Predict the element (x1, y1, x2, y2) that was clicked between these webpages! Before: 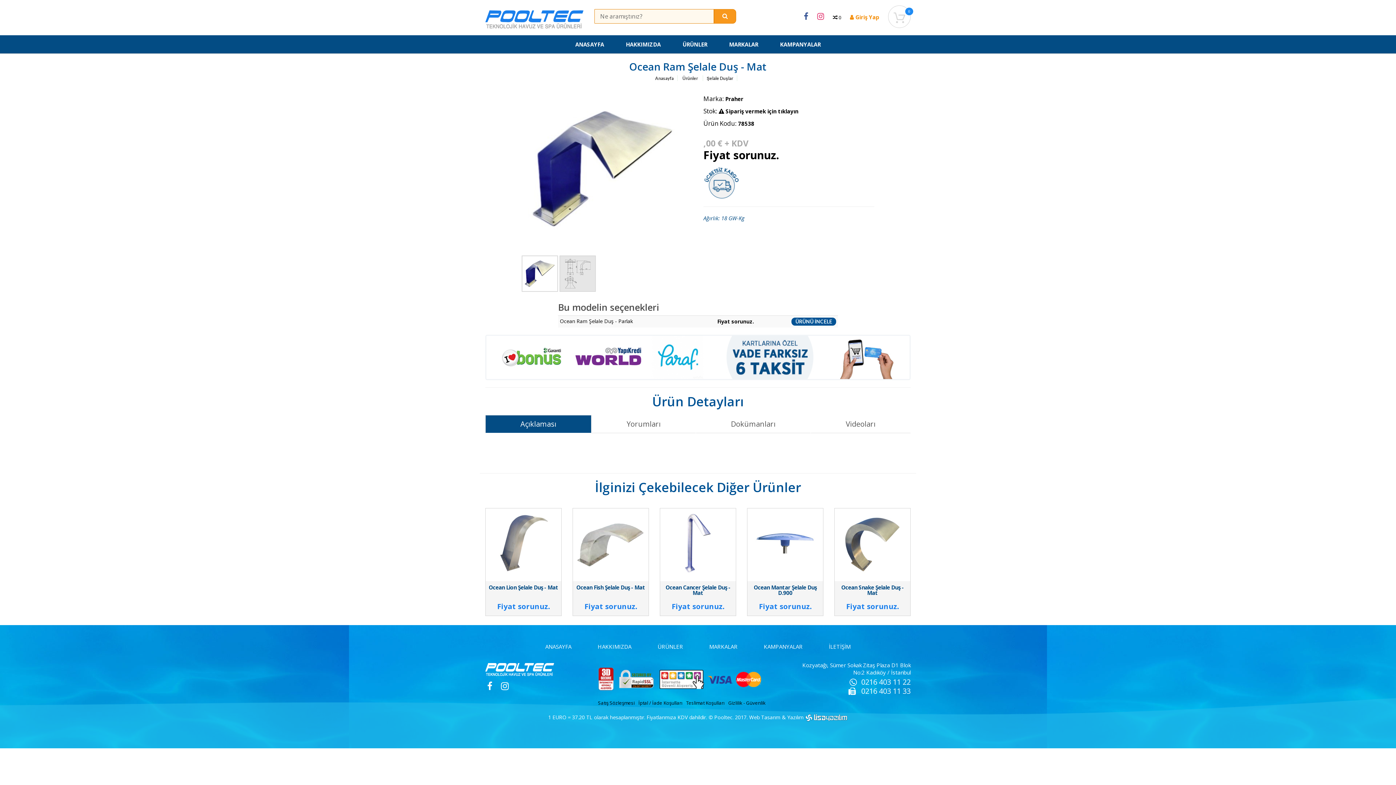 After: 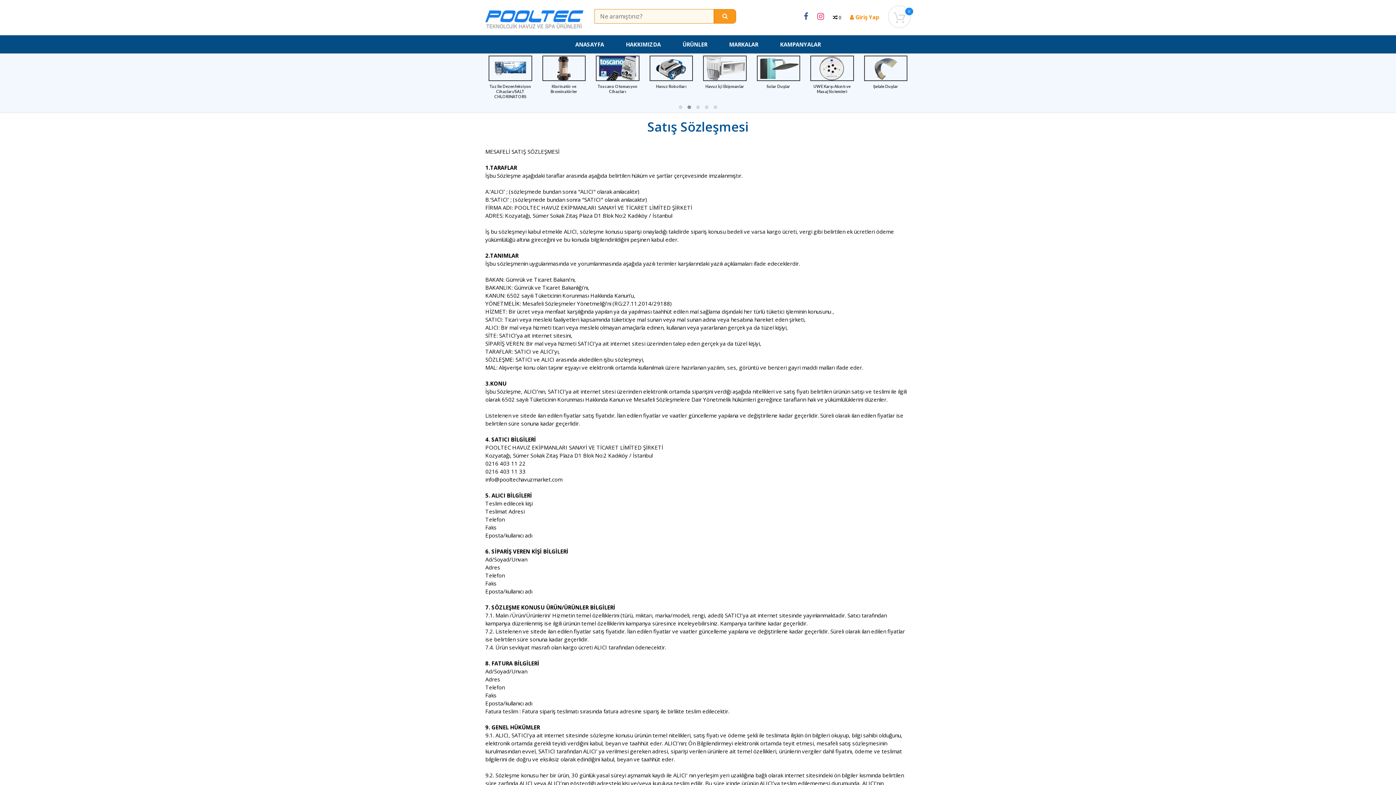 Action: label: Satış Sözleşmesi bbox: (598, 699, 634, 706)